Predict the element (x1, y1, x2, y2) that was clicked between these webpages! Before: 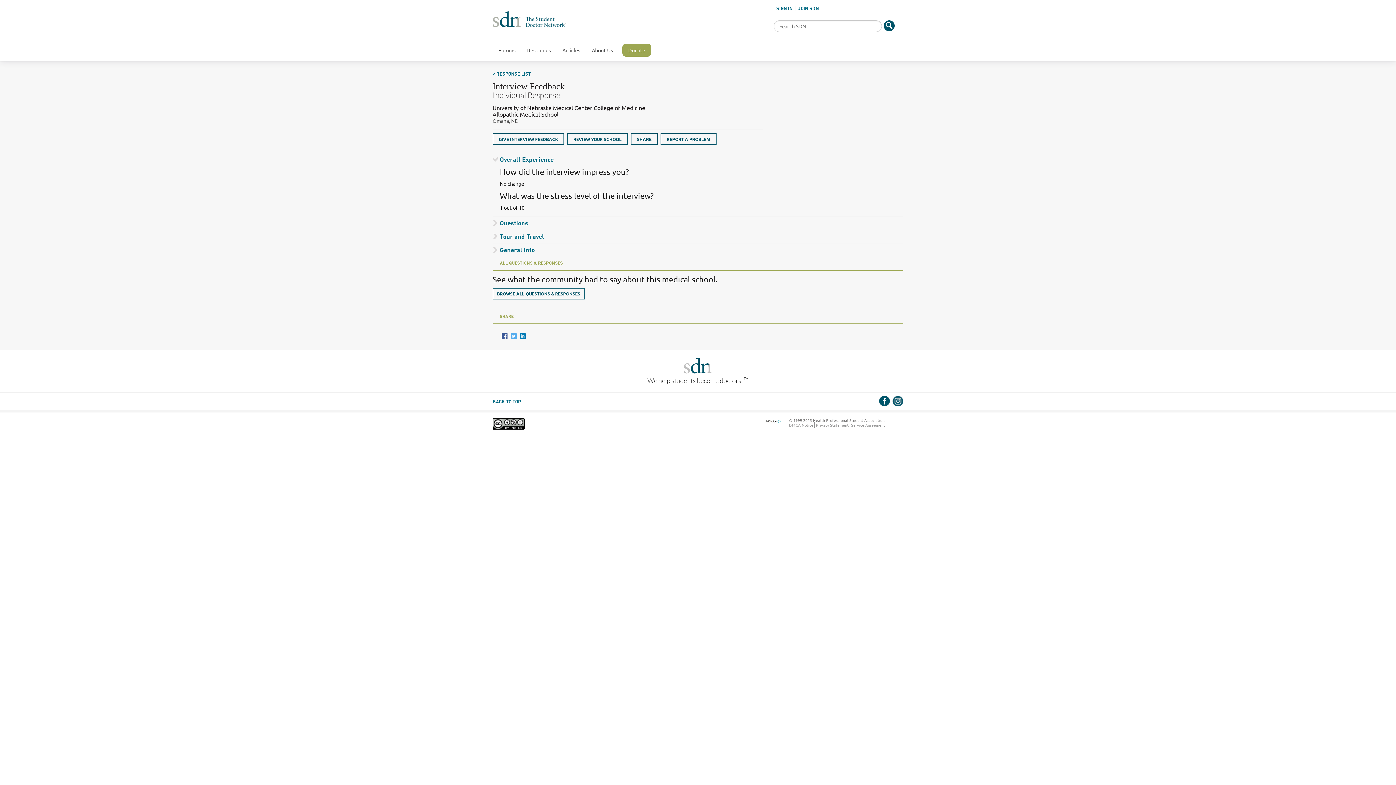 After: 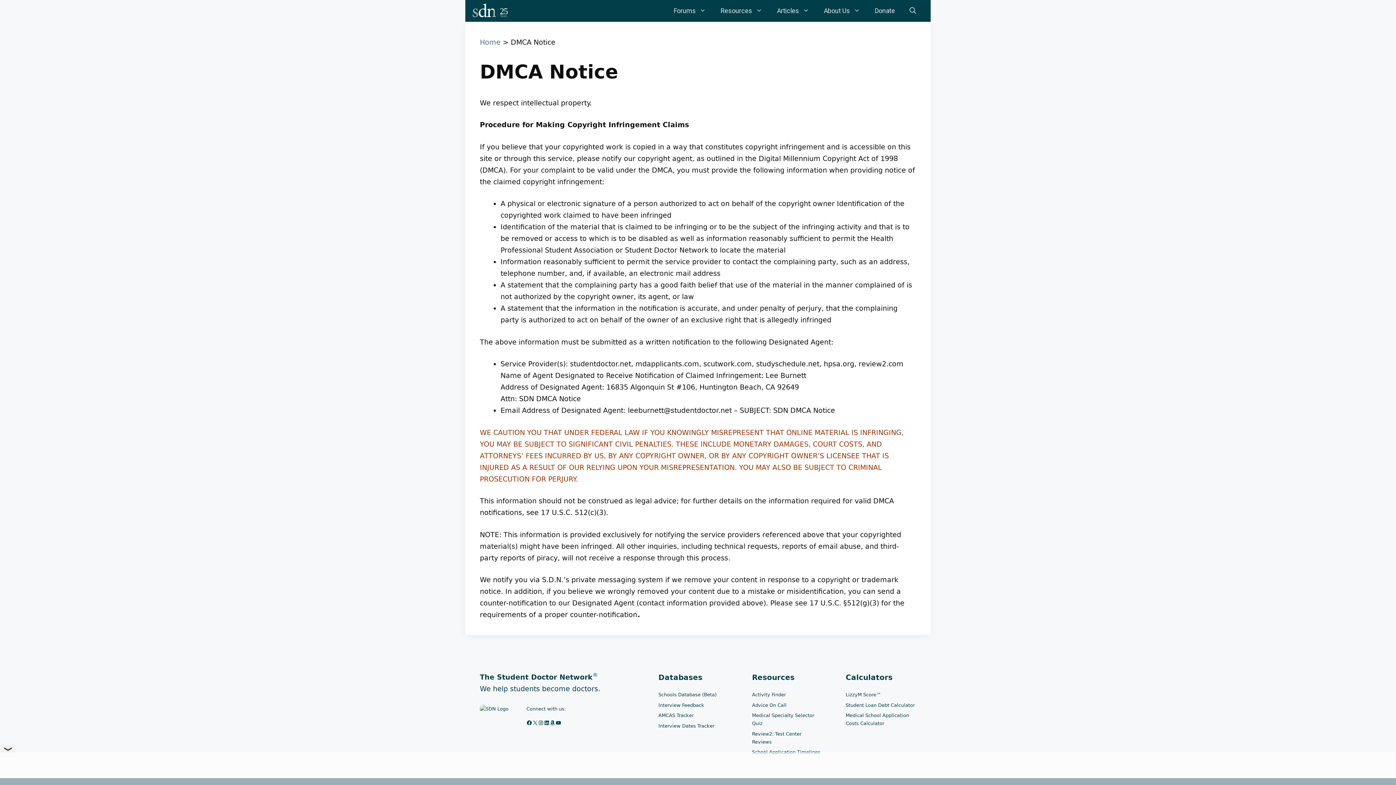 Action: label: DMCA Notice bbox: (789, 422, 813, 428)